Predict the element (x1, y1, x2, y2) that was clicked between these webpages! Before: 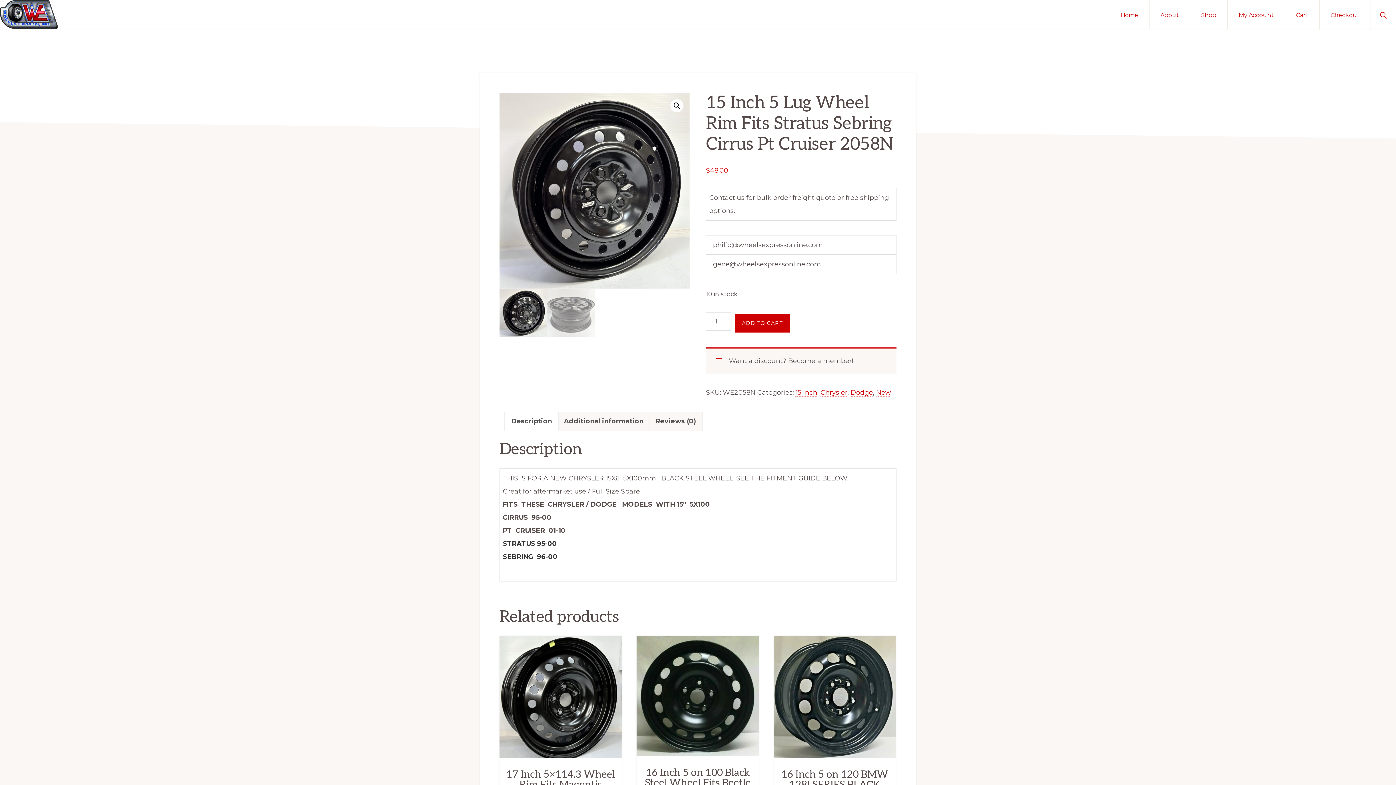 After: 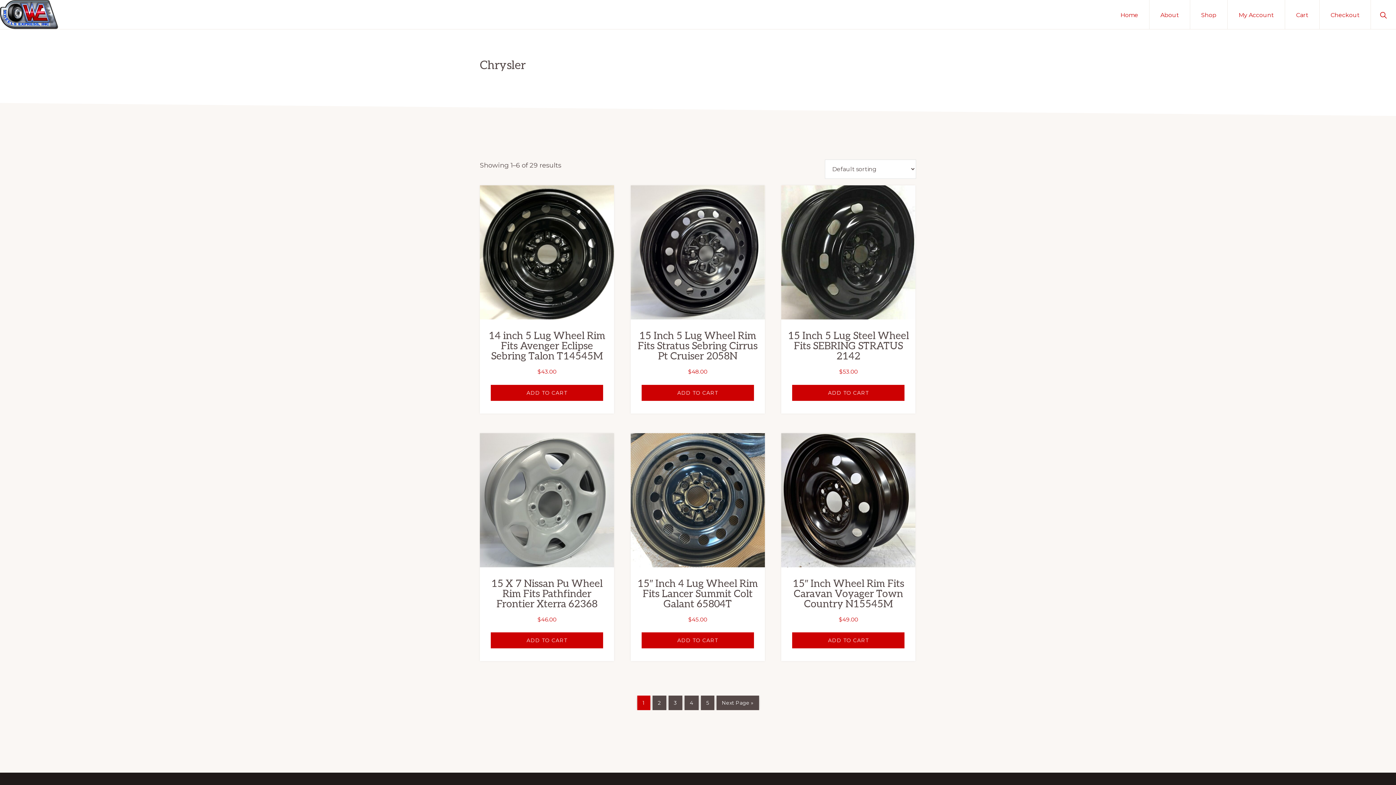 Action: bbox: (820, 388, 847, 397) label: Chrysler